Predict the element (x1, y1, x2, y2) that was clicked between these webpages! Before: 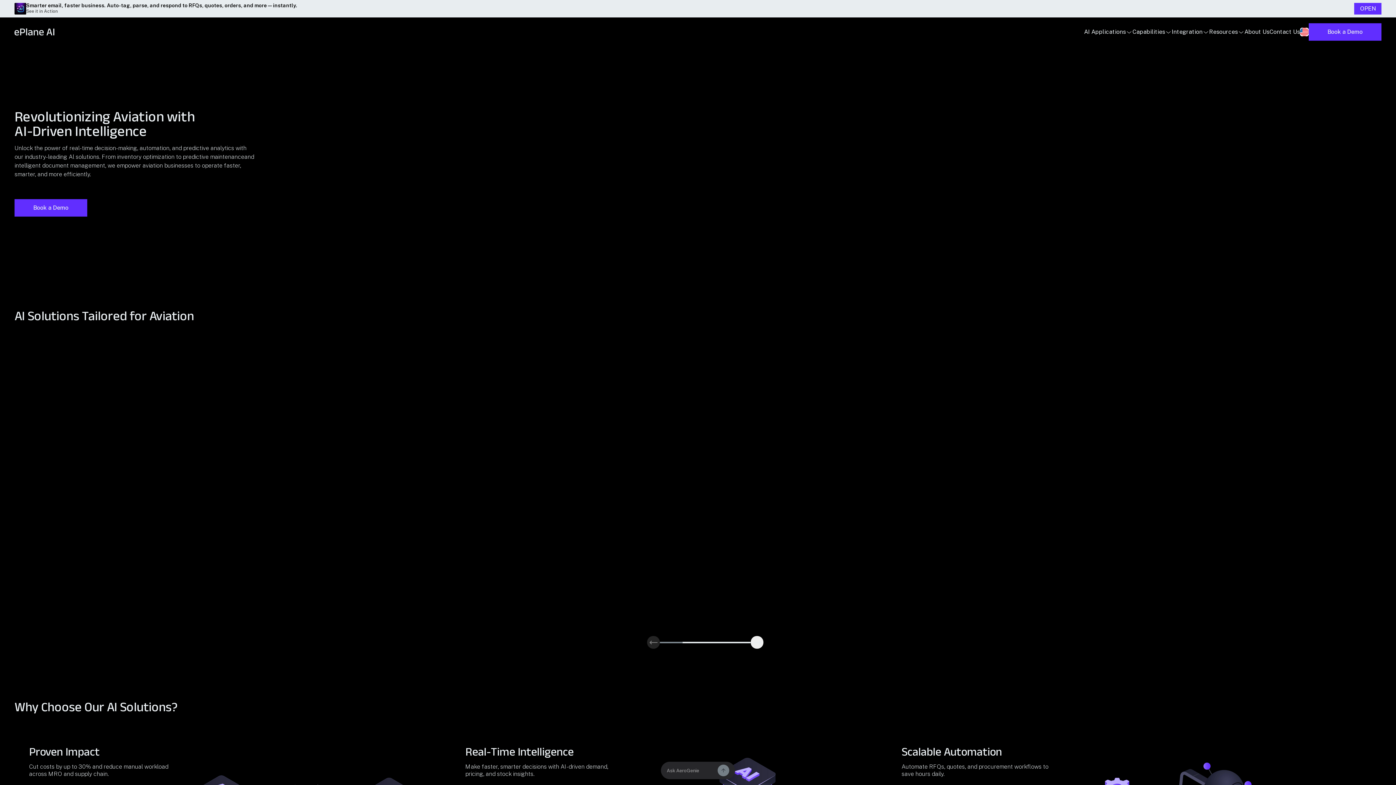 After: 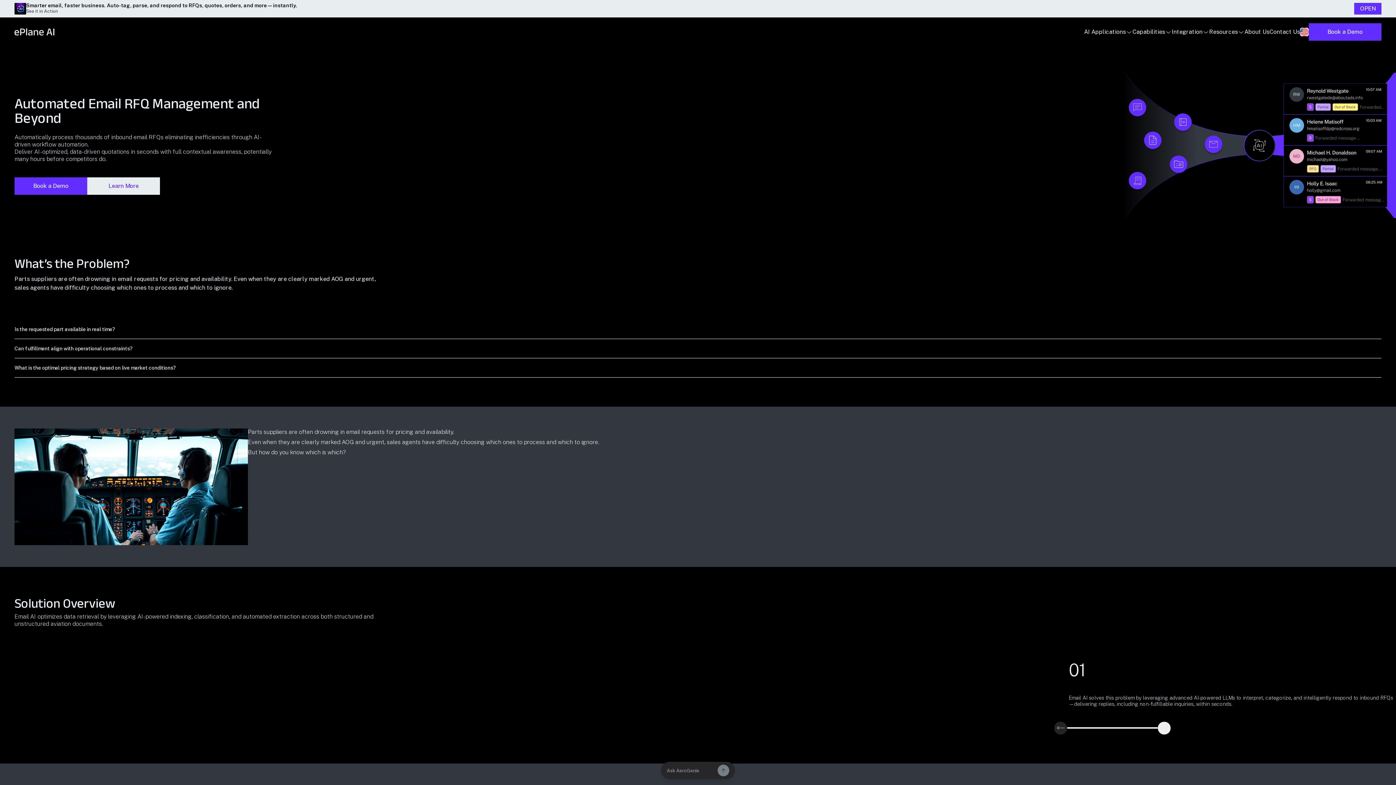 Action: bbox: (23, 592, 96, 609) label: Explore Email AI